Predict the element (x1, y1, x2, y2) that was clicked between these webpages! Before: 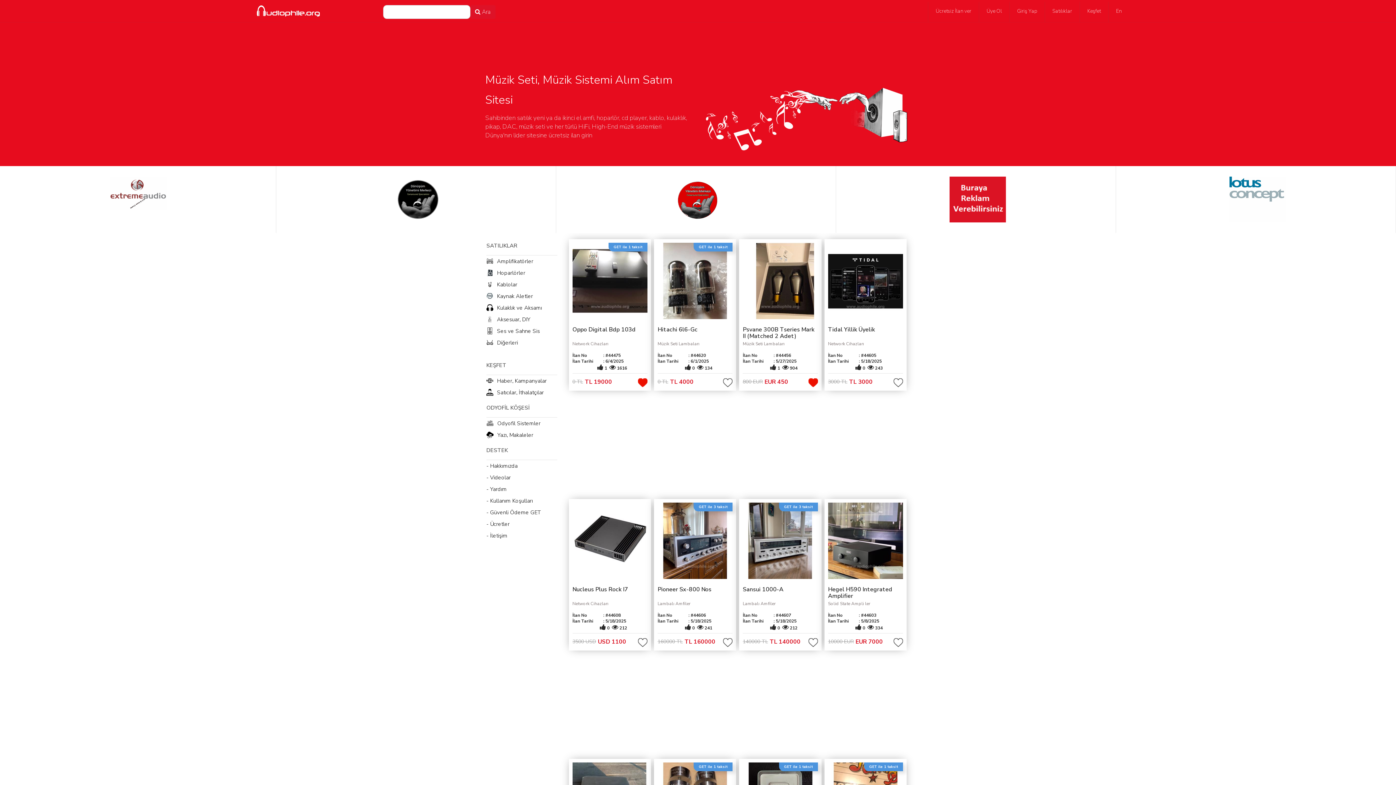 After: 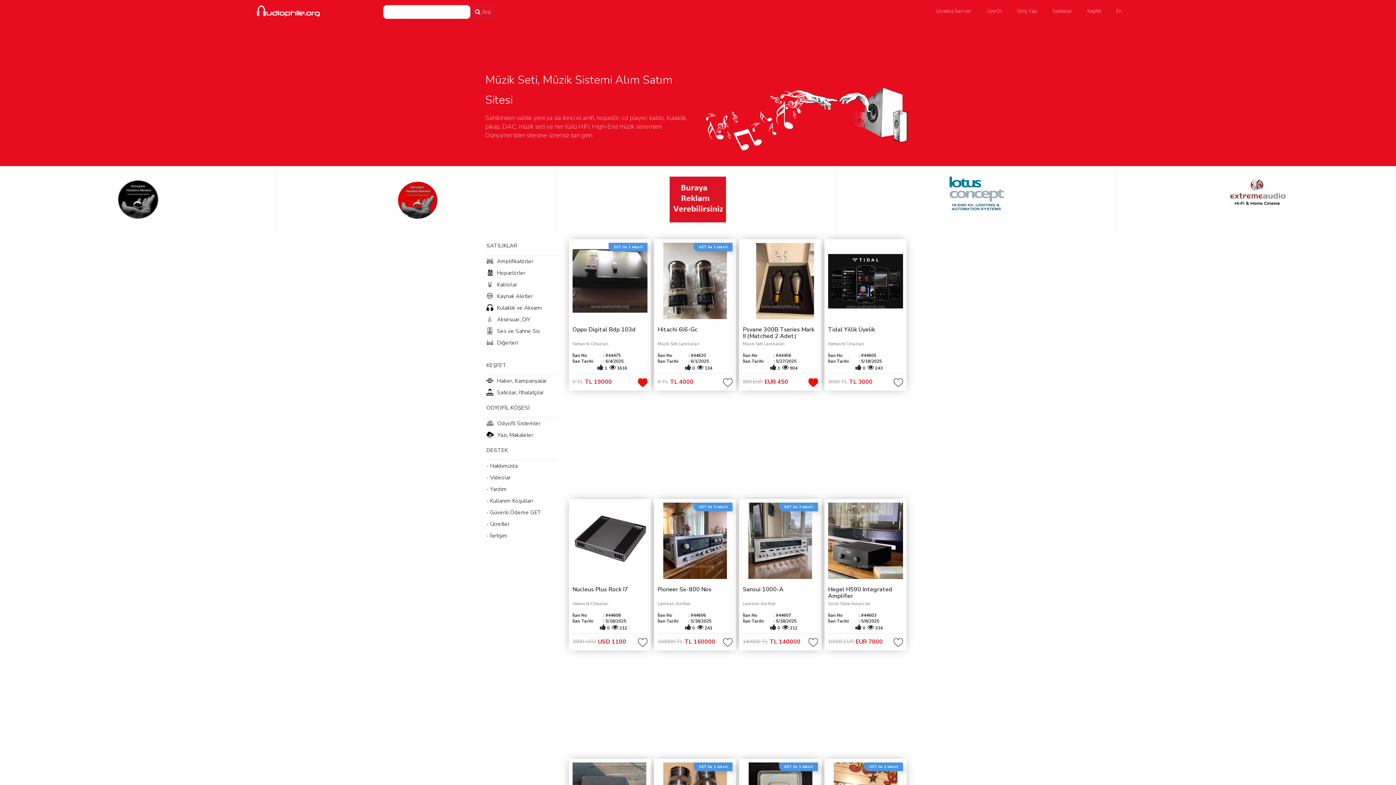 Action: bbox: (255, 3, 320, 20)